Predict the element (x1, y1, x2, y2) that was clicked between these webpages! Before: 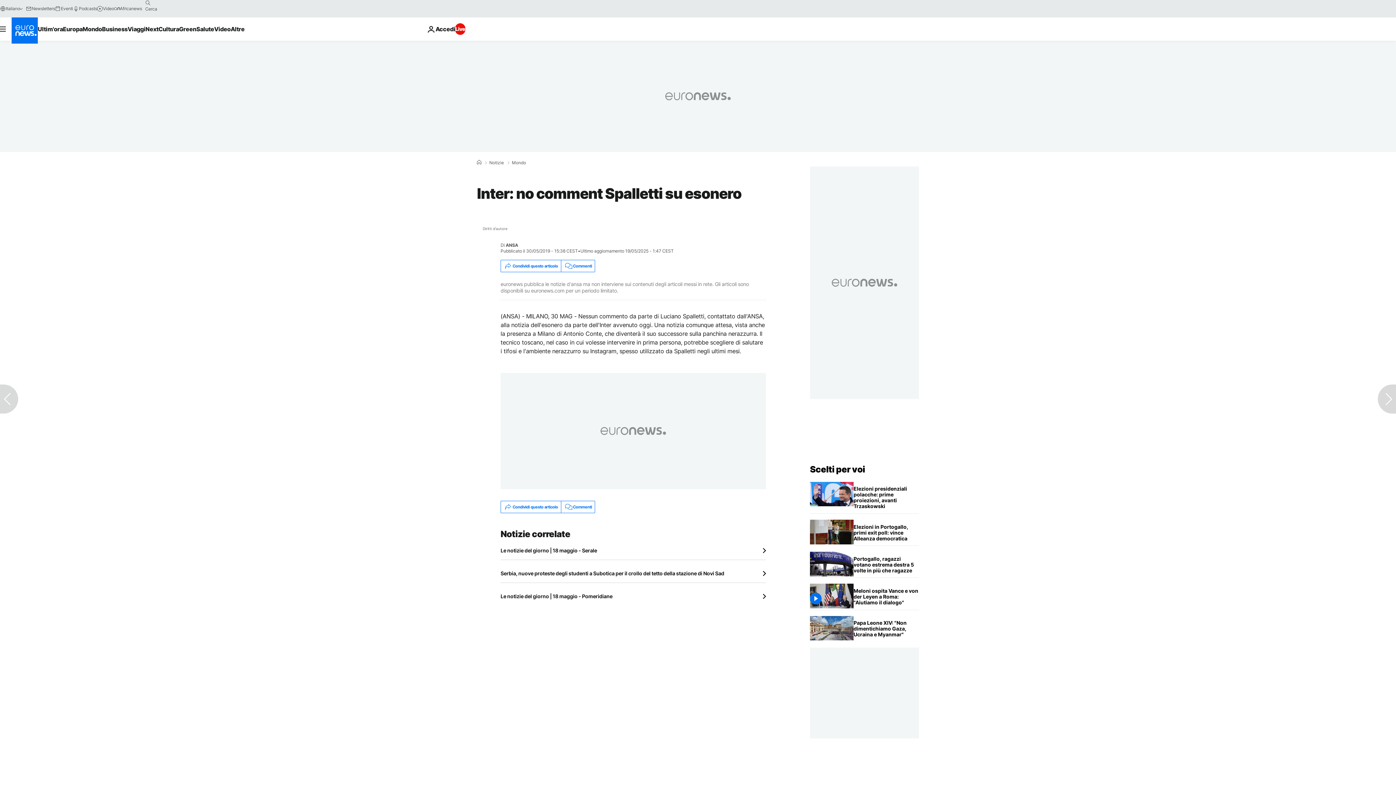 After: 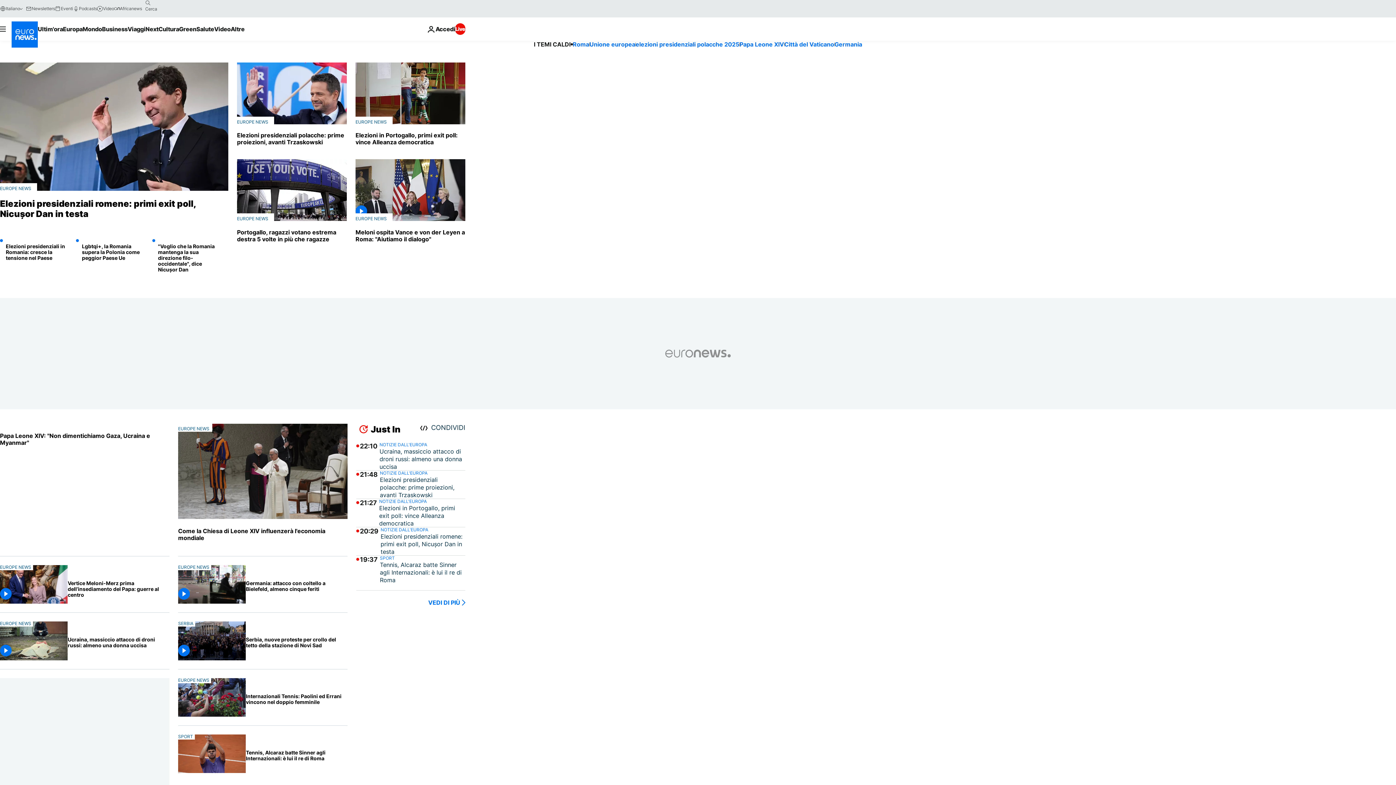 Action: label: Vai alla pagina principale bbox: (810, 464, 865, 474)